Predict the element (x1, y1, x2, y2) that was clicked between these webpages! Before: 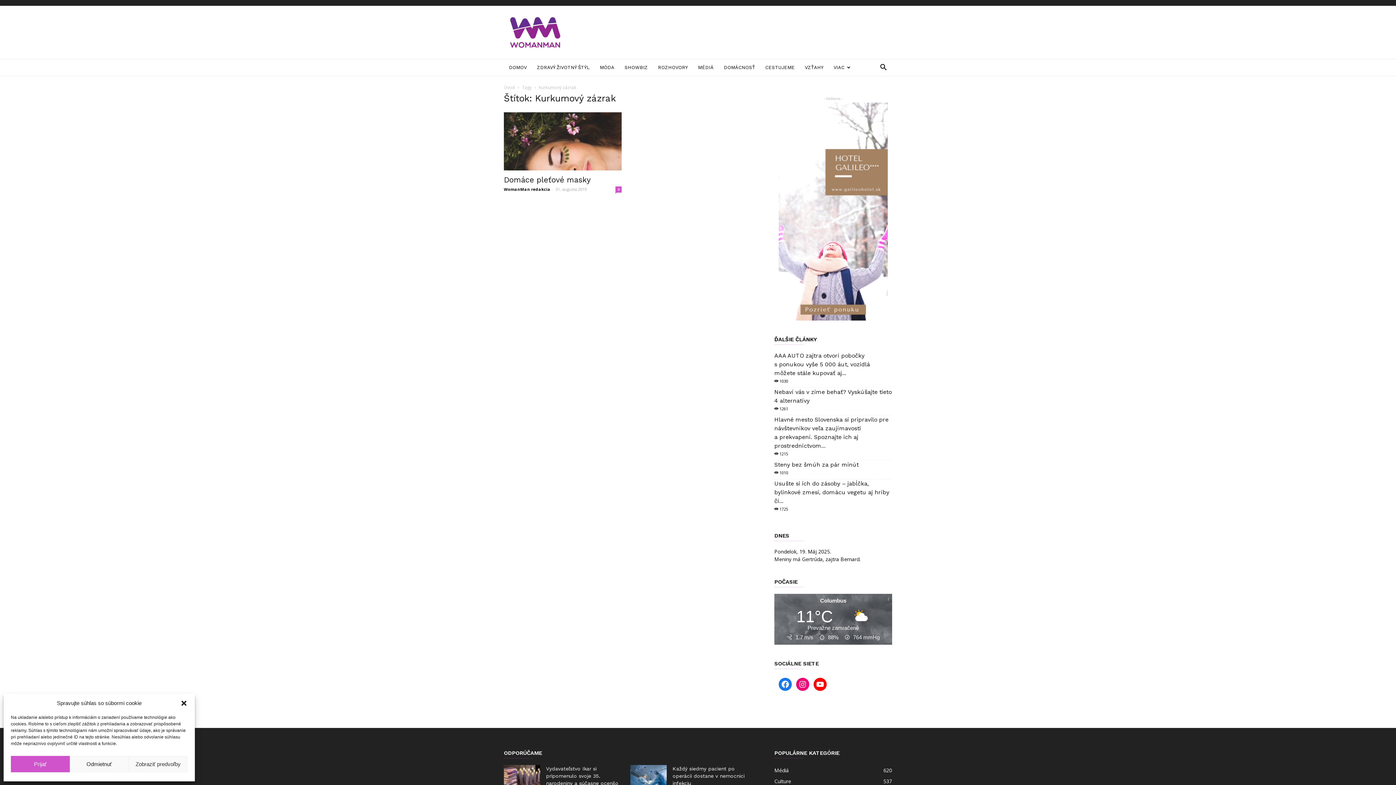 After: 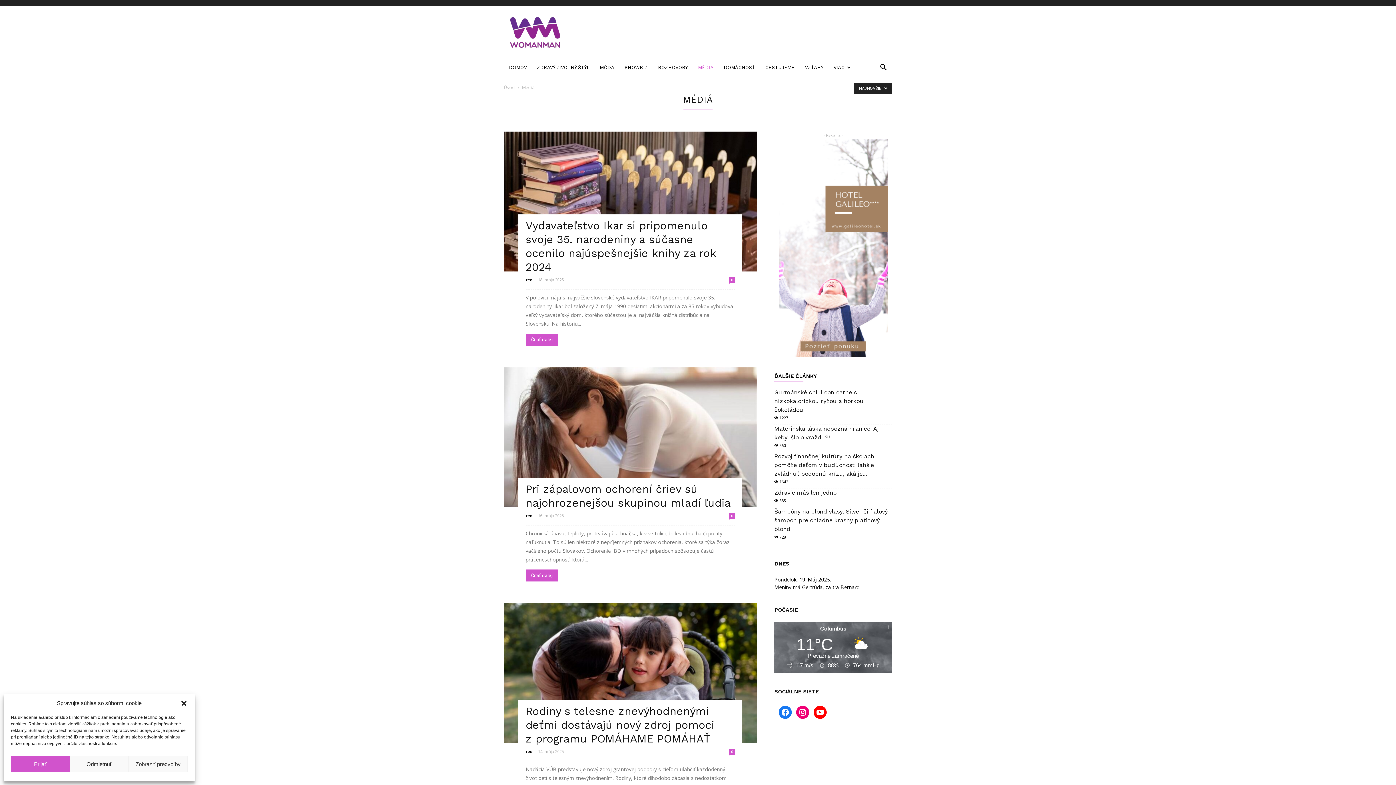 Action: label: Médiá
620 bbox: (774, 767, 789, 774)